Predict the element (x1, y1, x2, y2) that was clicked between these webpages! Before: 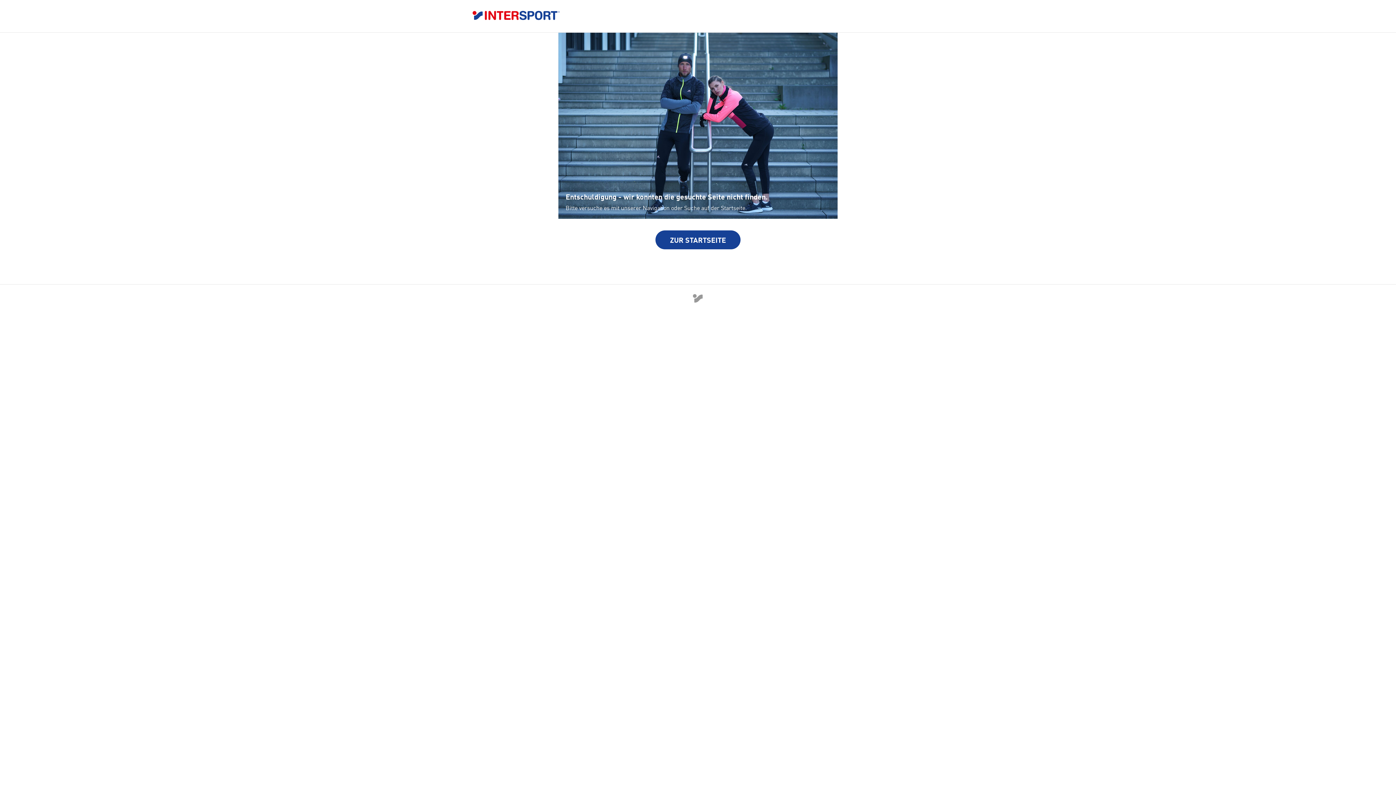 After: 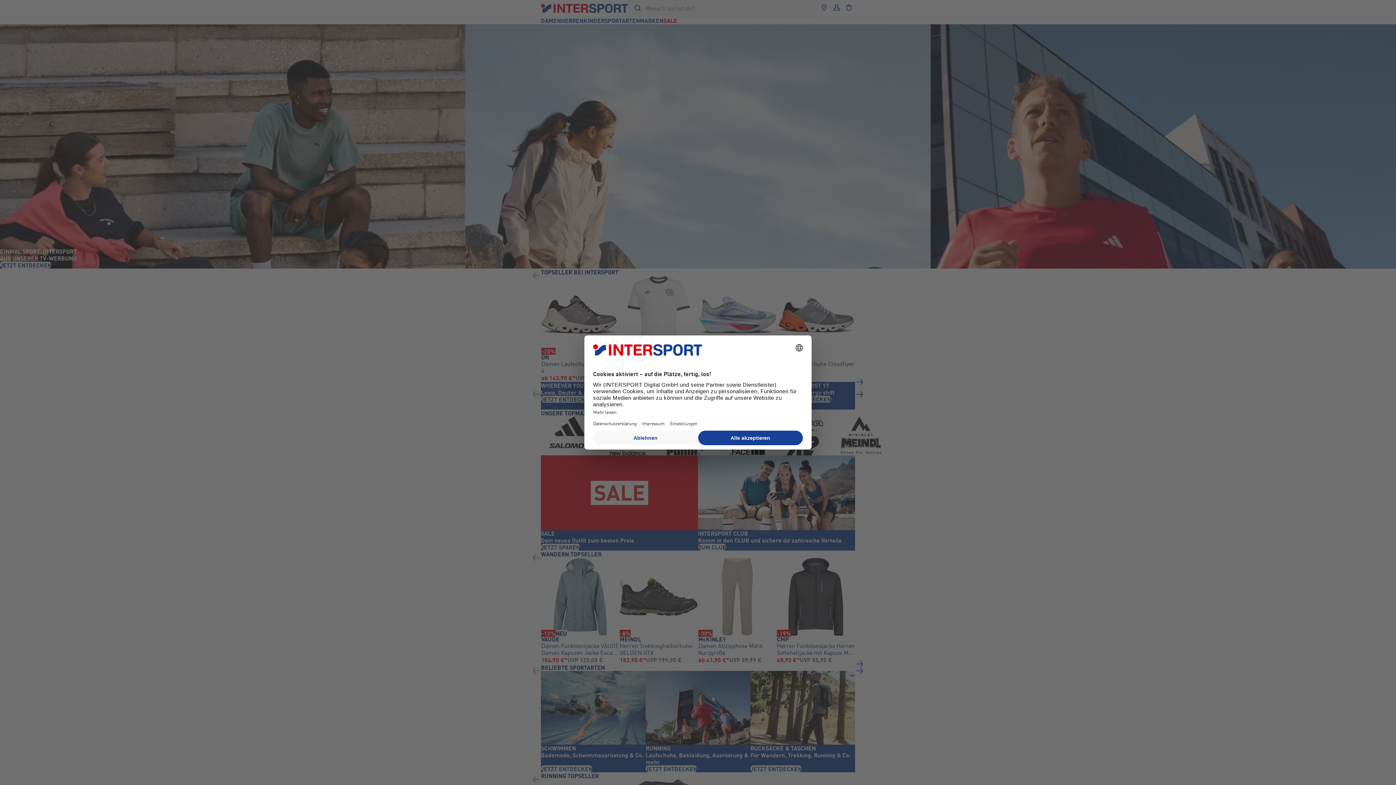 Action: bbox: (655, 230, 740, 249) label: ZUR STARTSEITE